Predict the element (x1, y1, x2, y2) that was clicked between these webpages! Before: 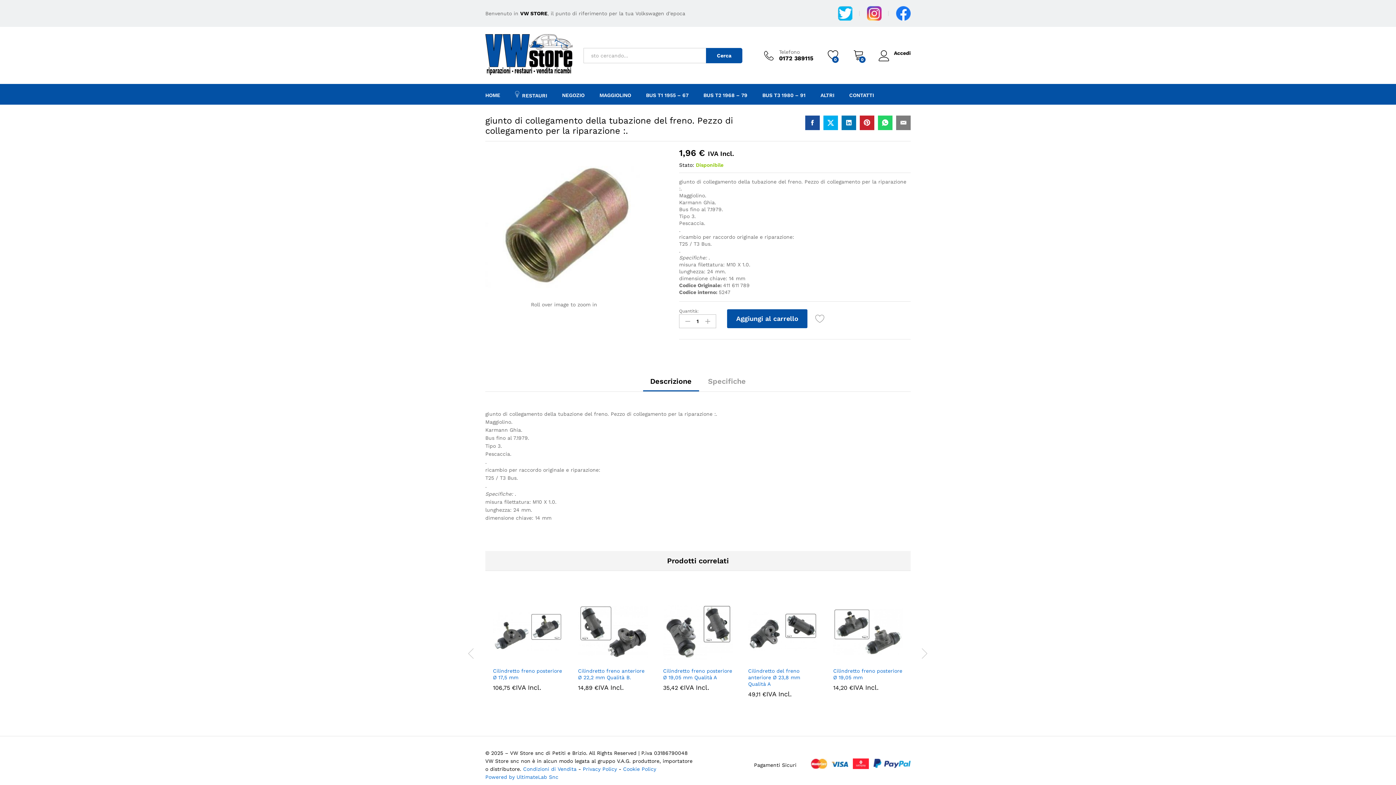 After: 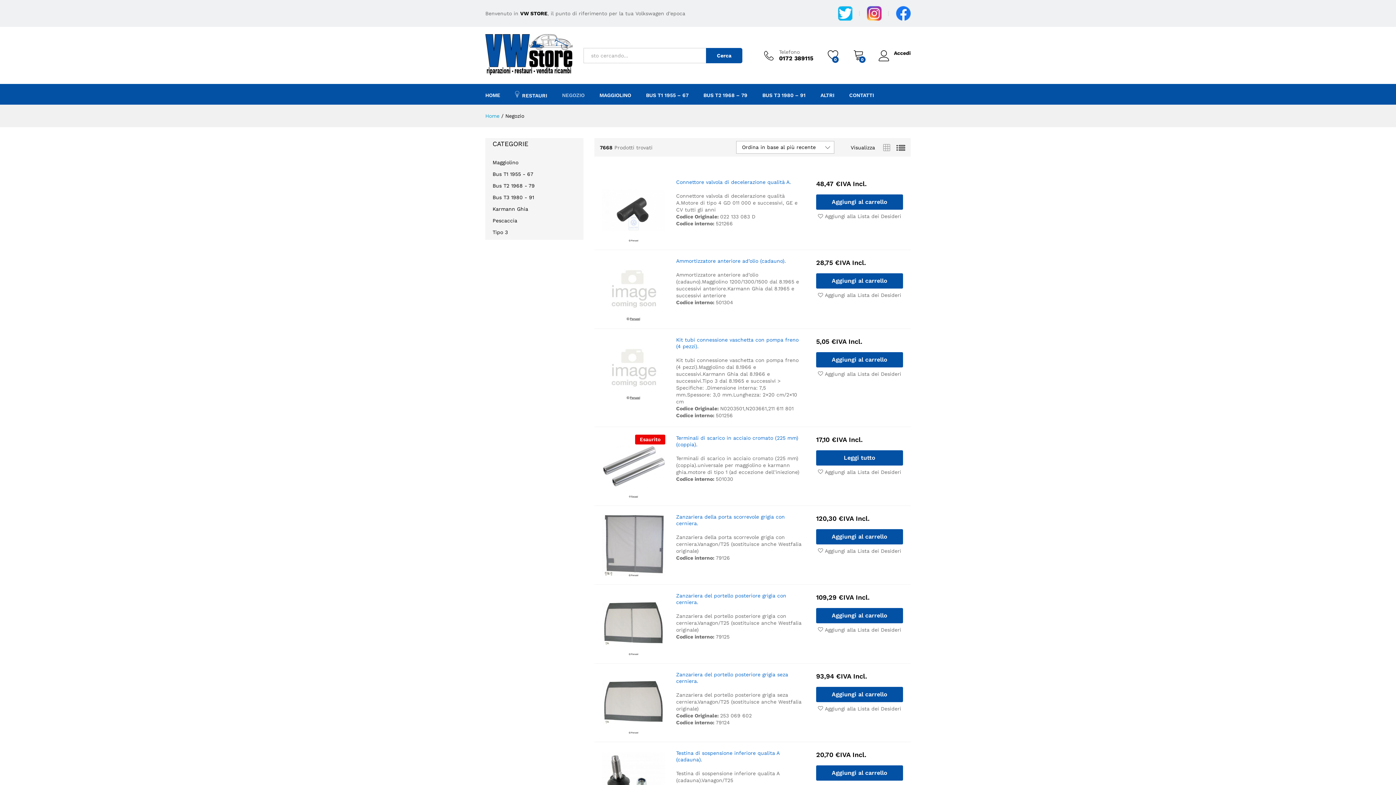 Action: bbox: (562, 92, 584, 97) label: NEGOZIO